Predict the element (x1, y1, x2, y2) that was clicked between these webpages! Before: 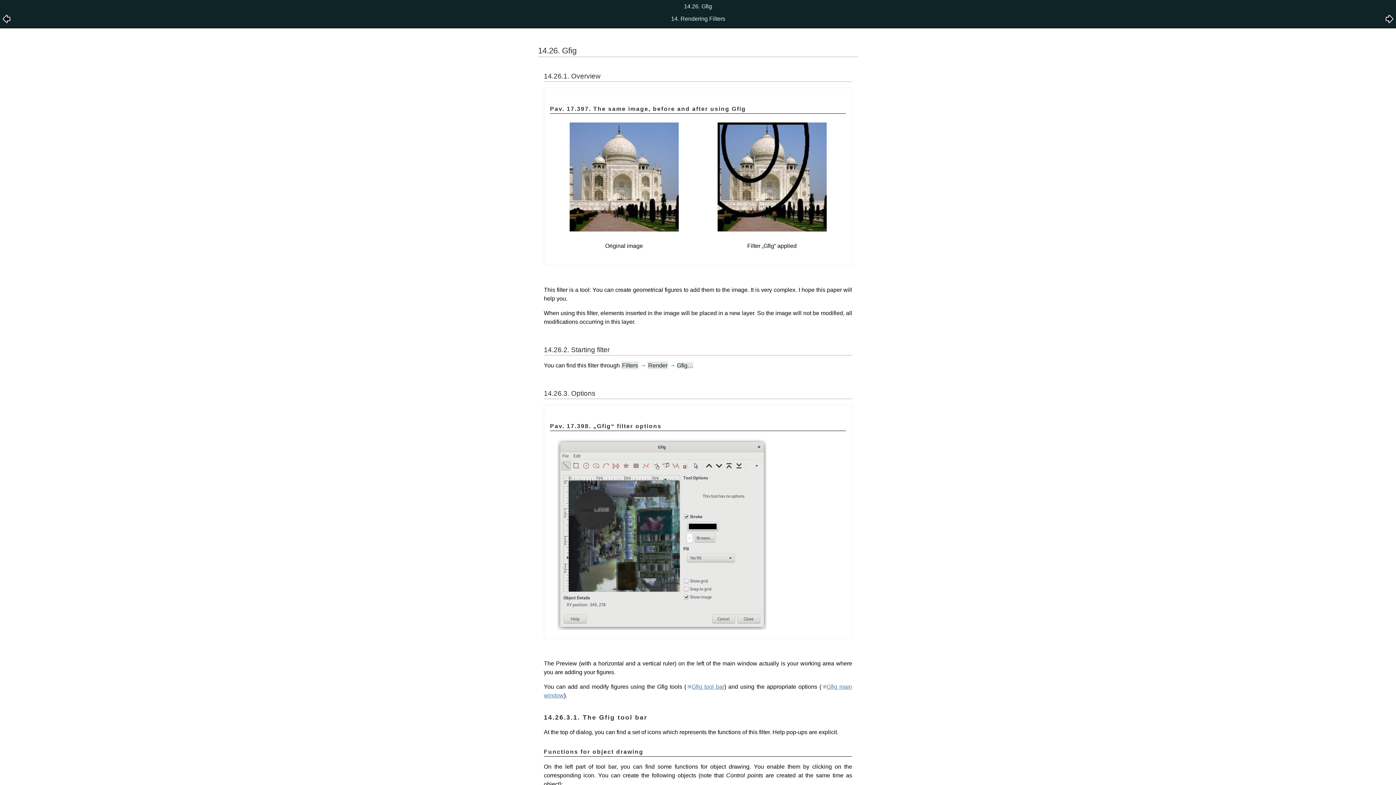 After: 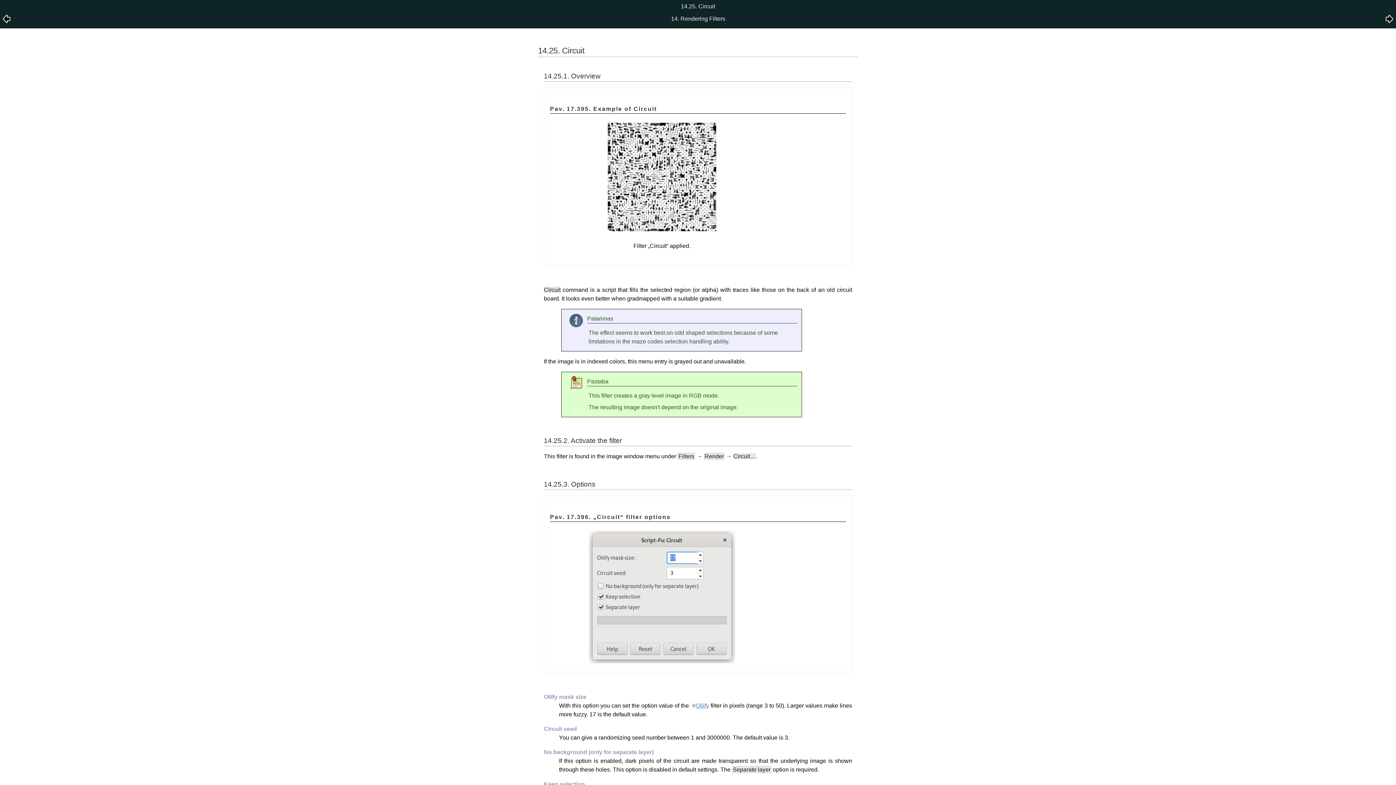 Action: bbox: (2, 18, 10, 24)